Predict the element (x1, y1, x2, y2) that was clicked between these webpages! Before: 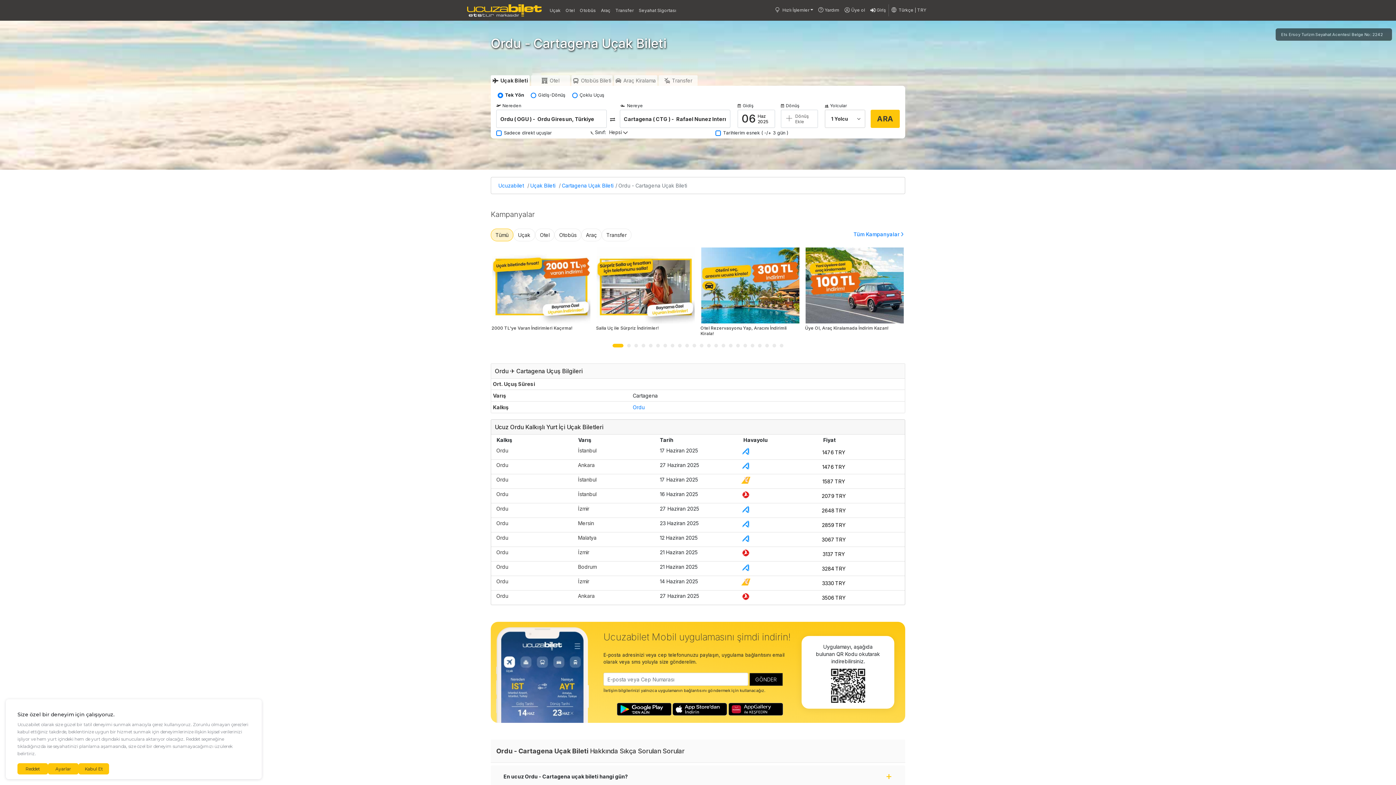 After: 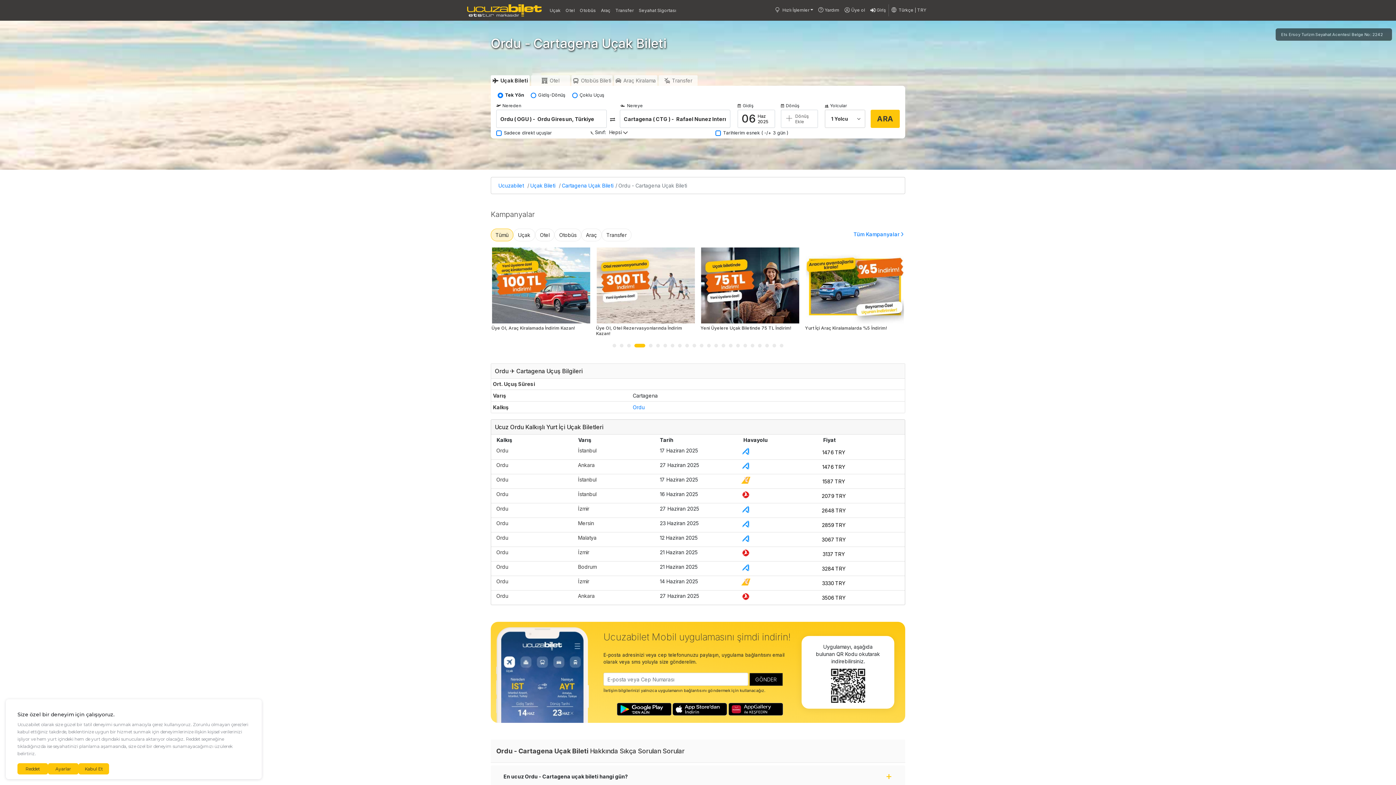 Action: label: Go to slide 4 bbox: (641, 343, 645, 347)